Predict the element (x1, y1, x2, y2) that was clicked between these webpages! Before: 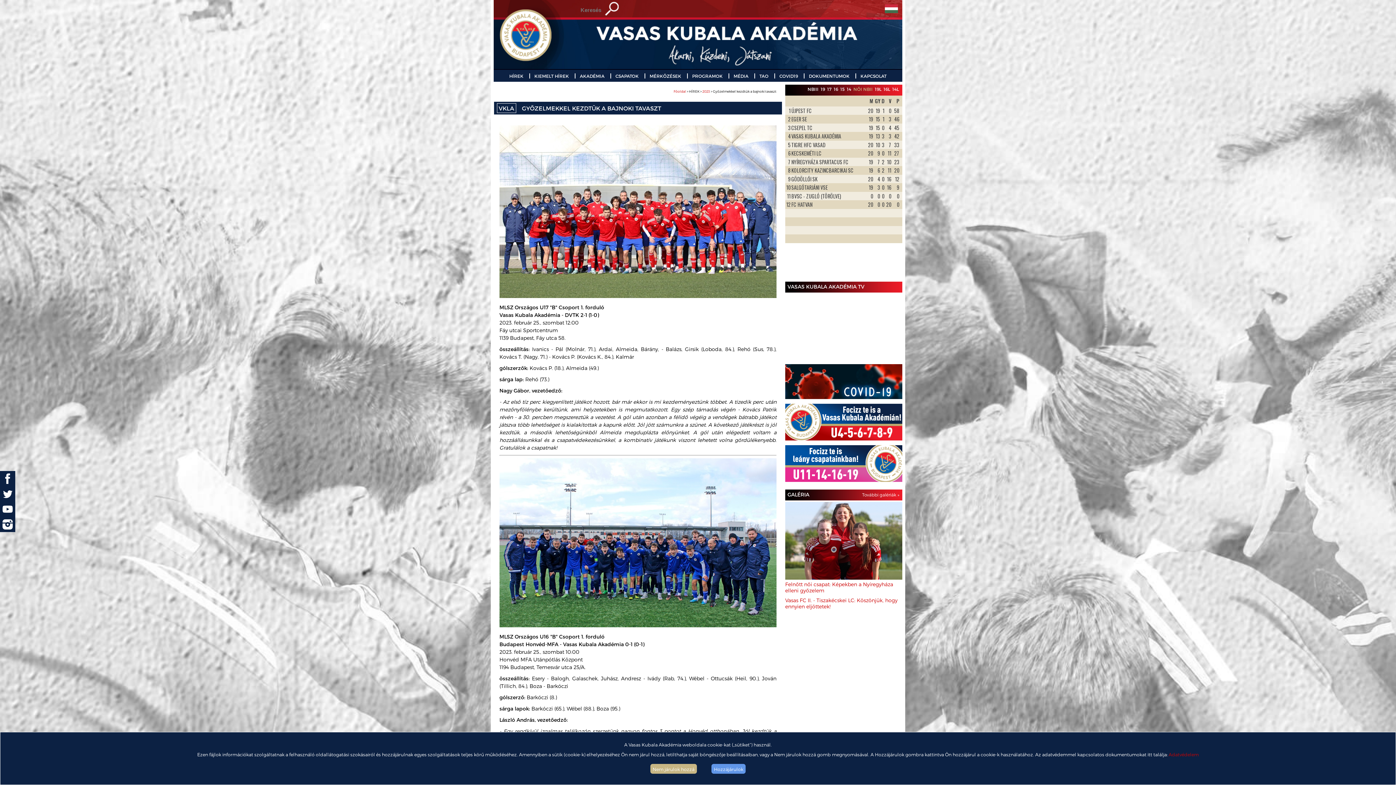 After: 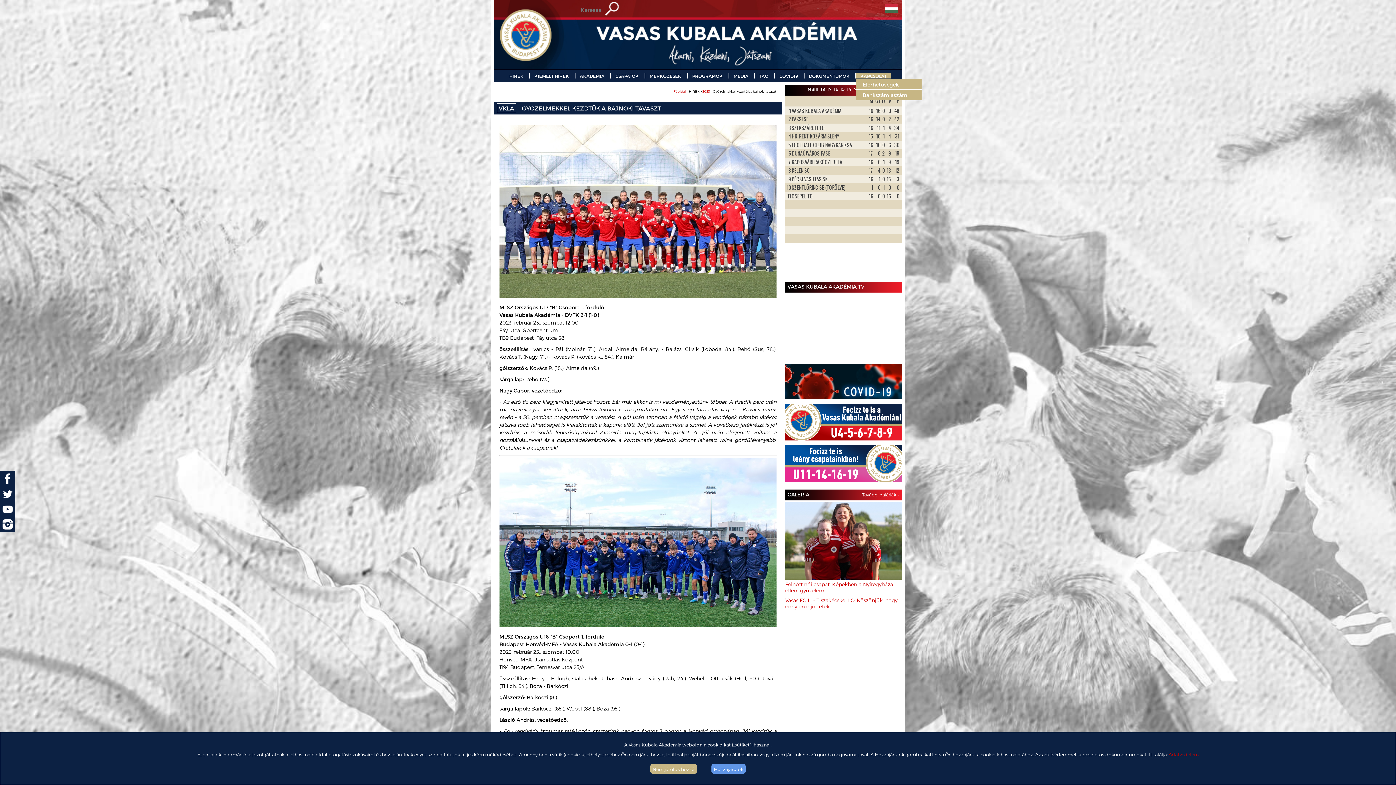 Action: bbox: (855, 73, 891, 78) label: KAPCSOLAT